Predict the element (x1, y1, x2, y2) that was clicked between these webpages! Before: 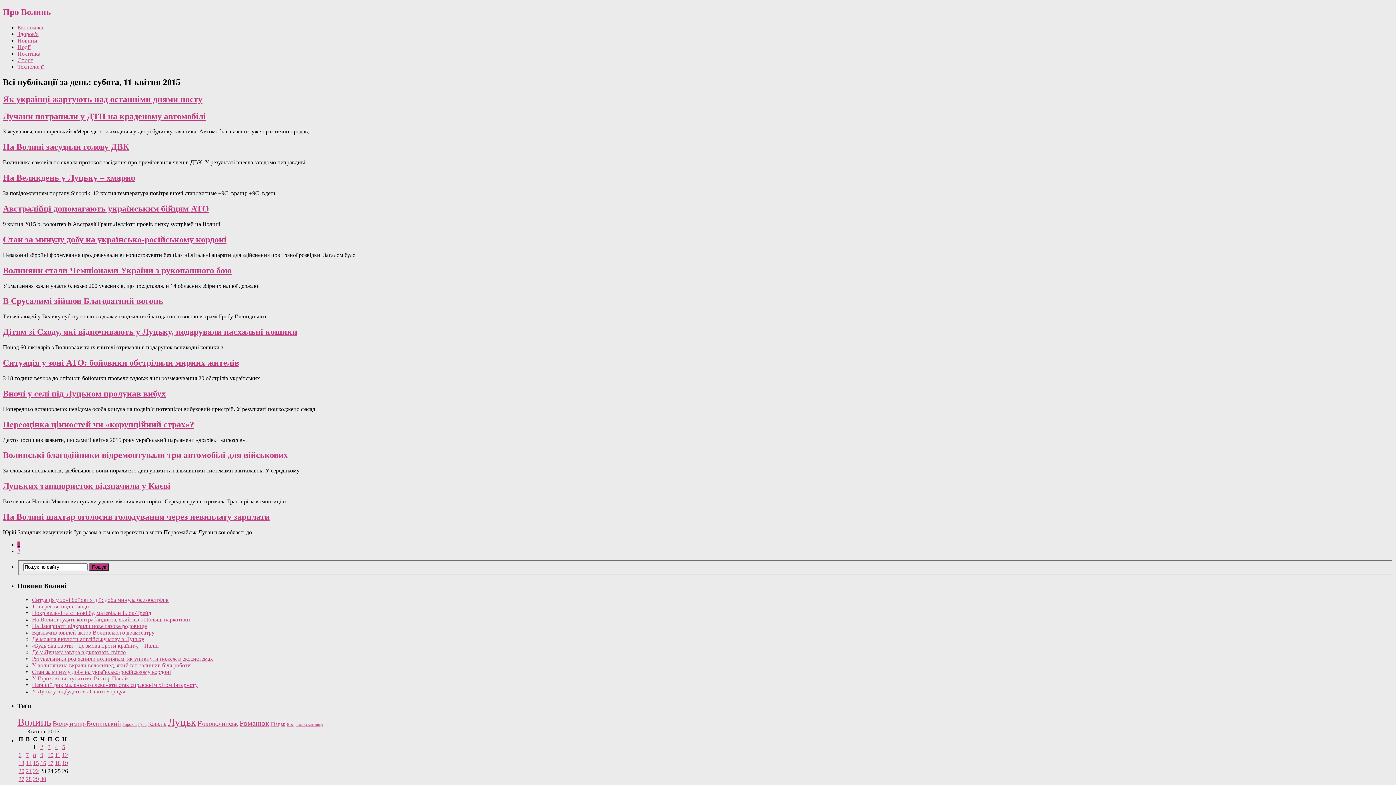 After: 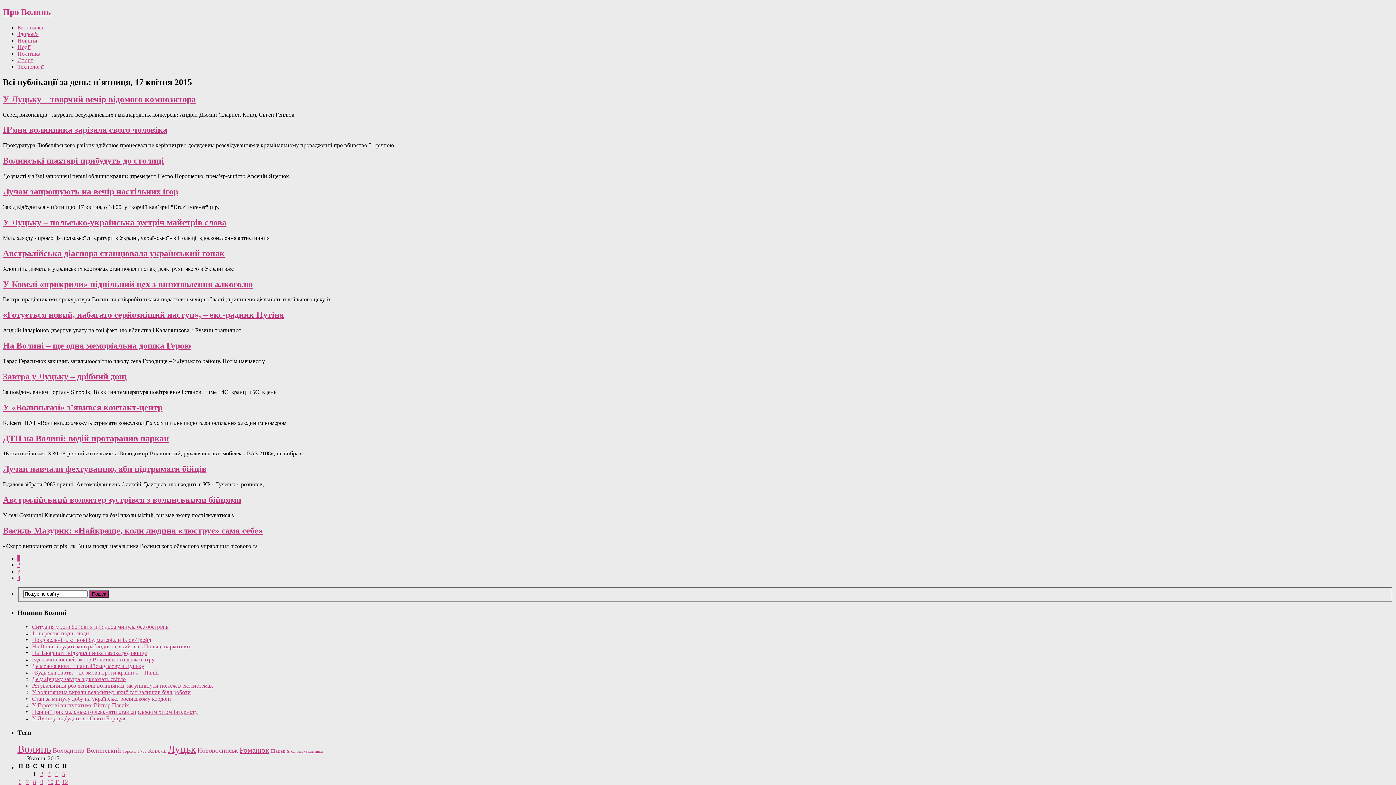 Action: label: 17 bbox: (47, 760, 53, 766)